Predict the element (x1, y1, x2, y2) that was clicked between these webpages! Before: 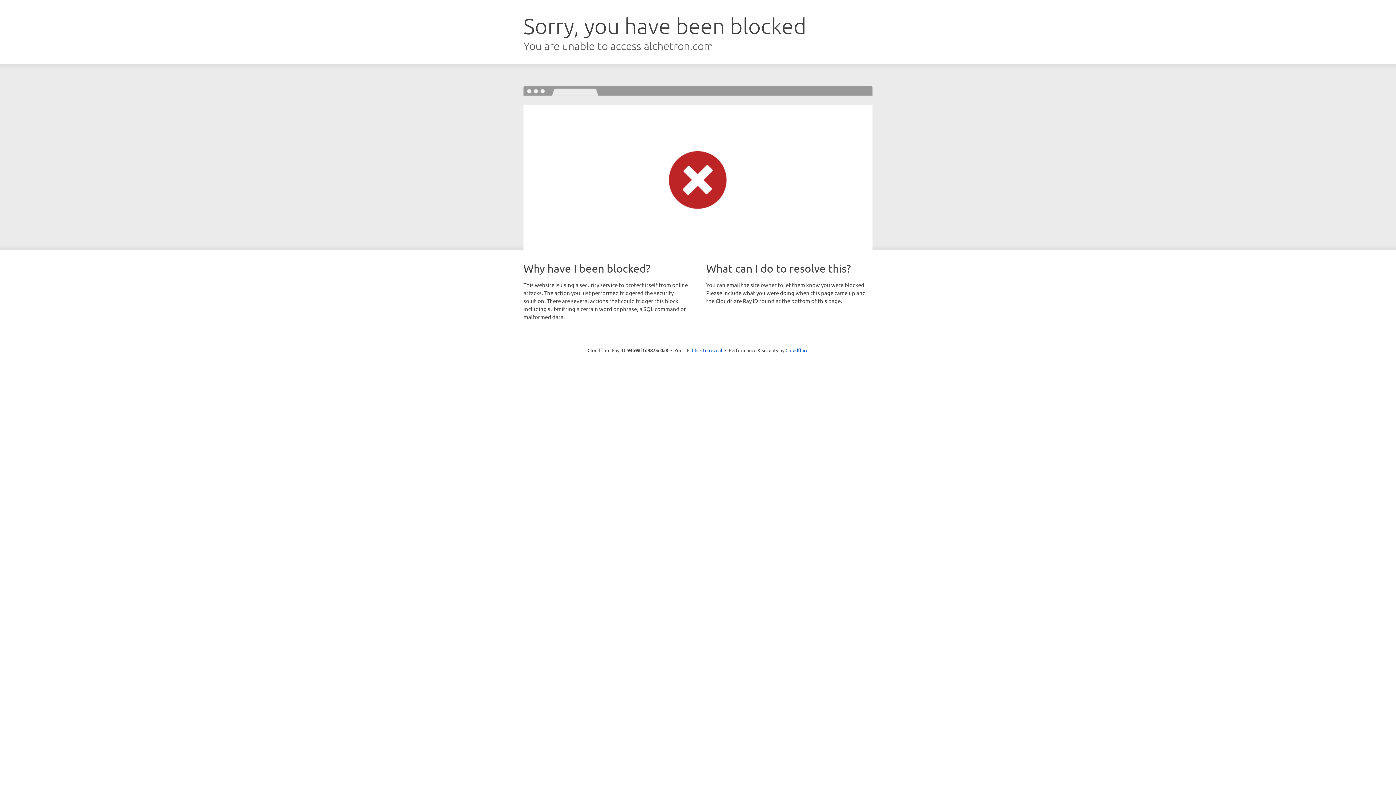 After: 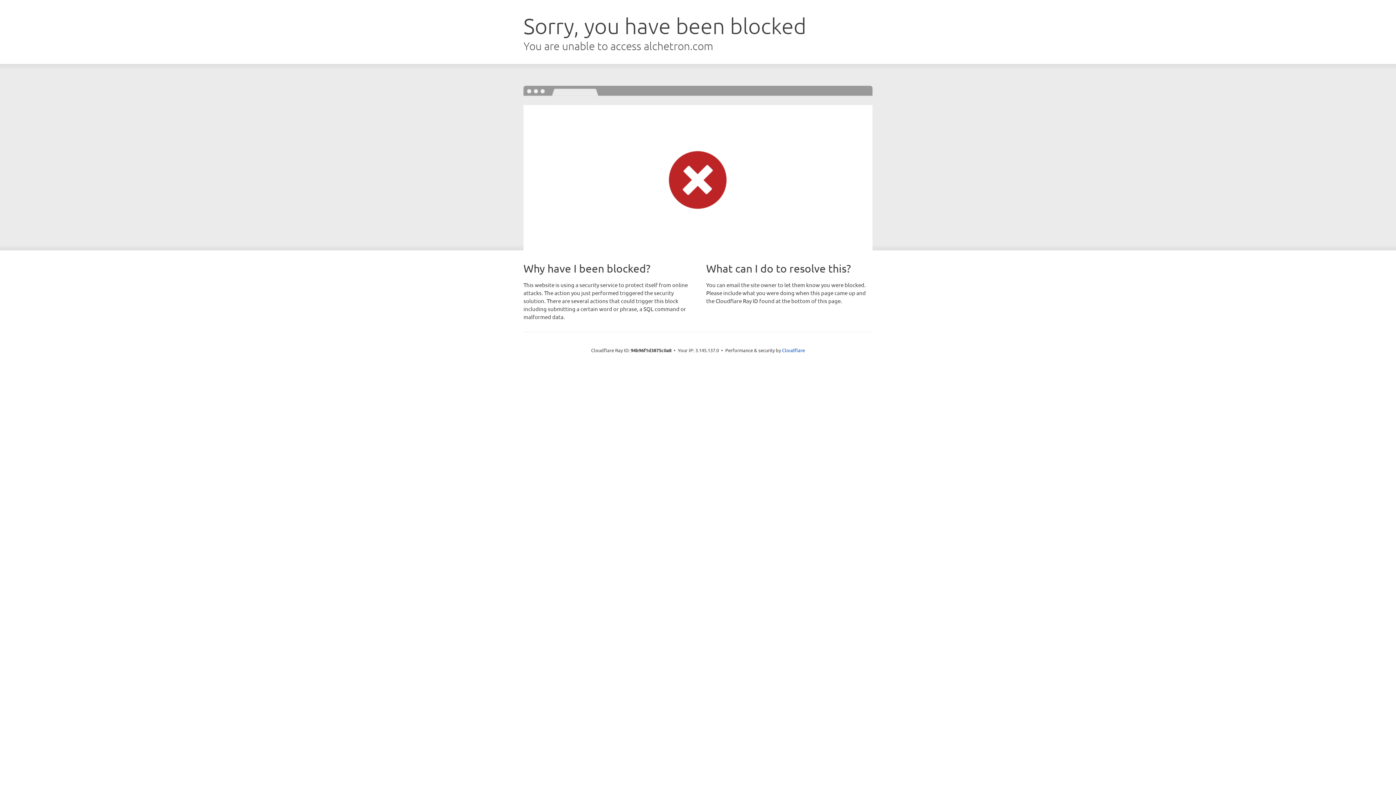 Action: label: Click to reveal bbox: (692, 346, 722, 353)